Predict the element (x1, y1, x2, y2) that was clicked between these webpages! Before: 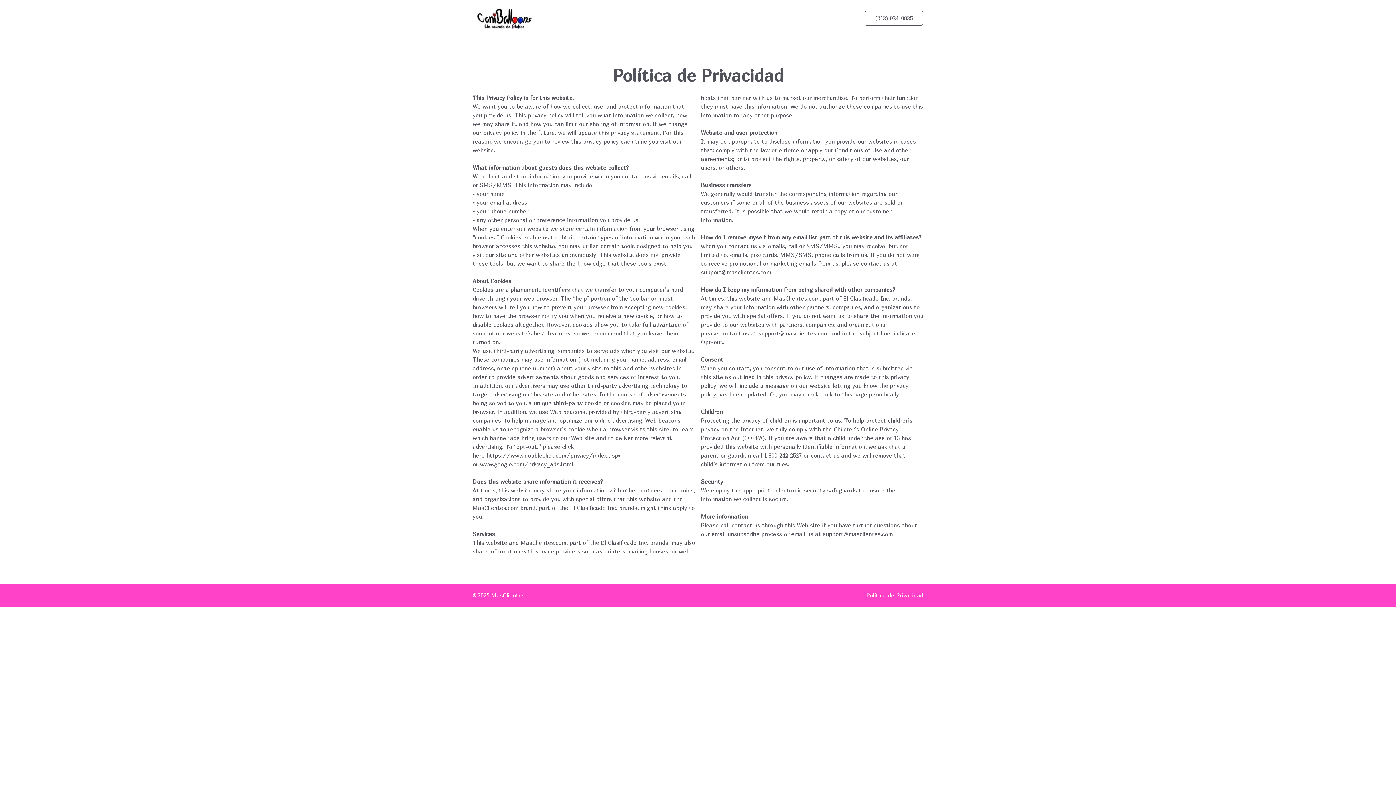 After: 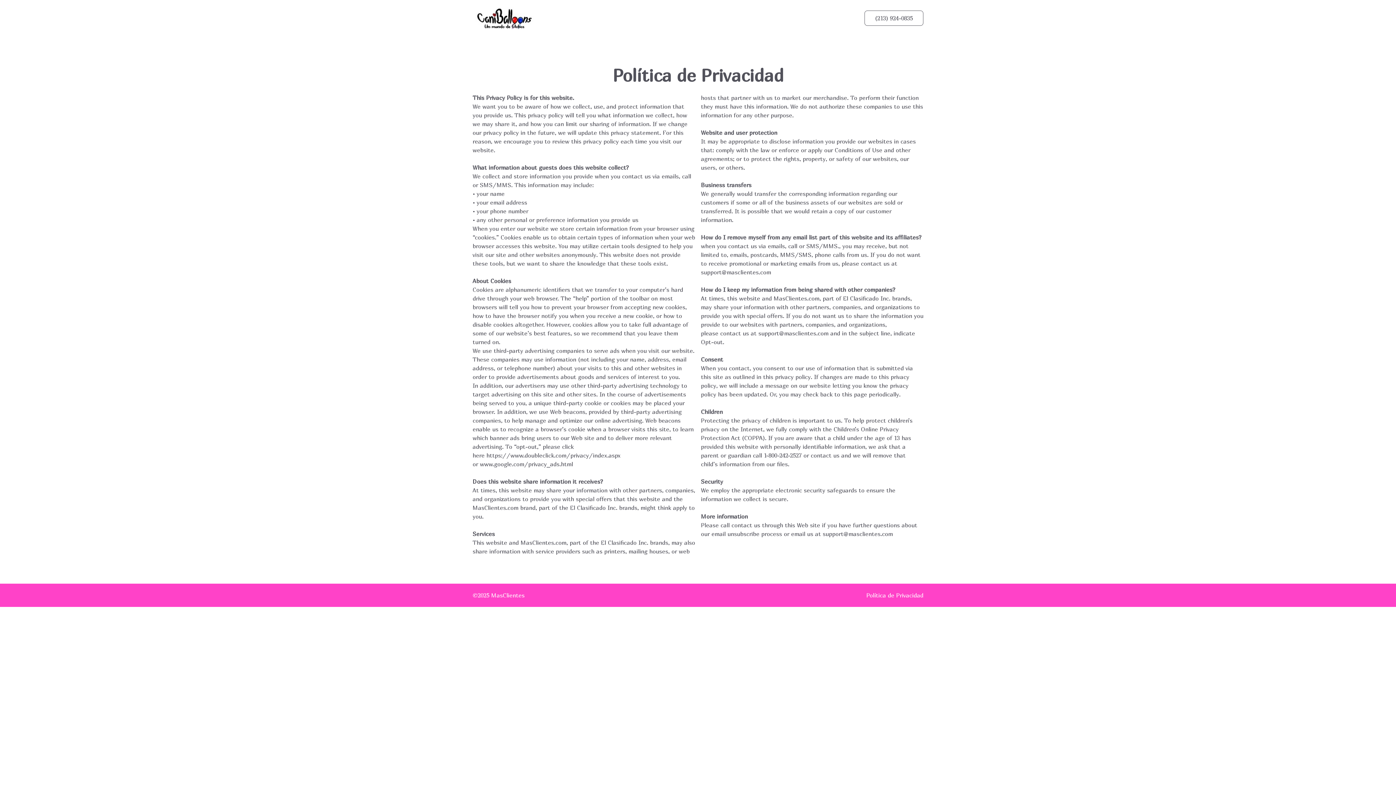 Action: label: contact us bbox: (861, 259, 889, 267)